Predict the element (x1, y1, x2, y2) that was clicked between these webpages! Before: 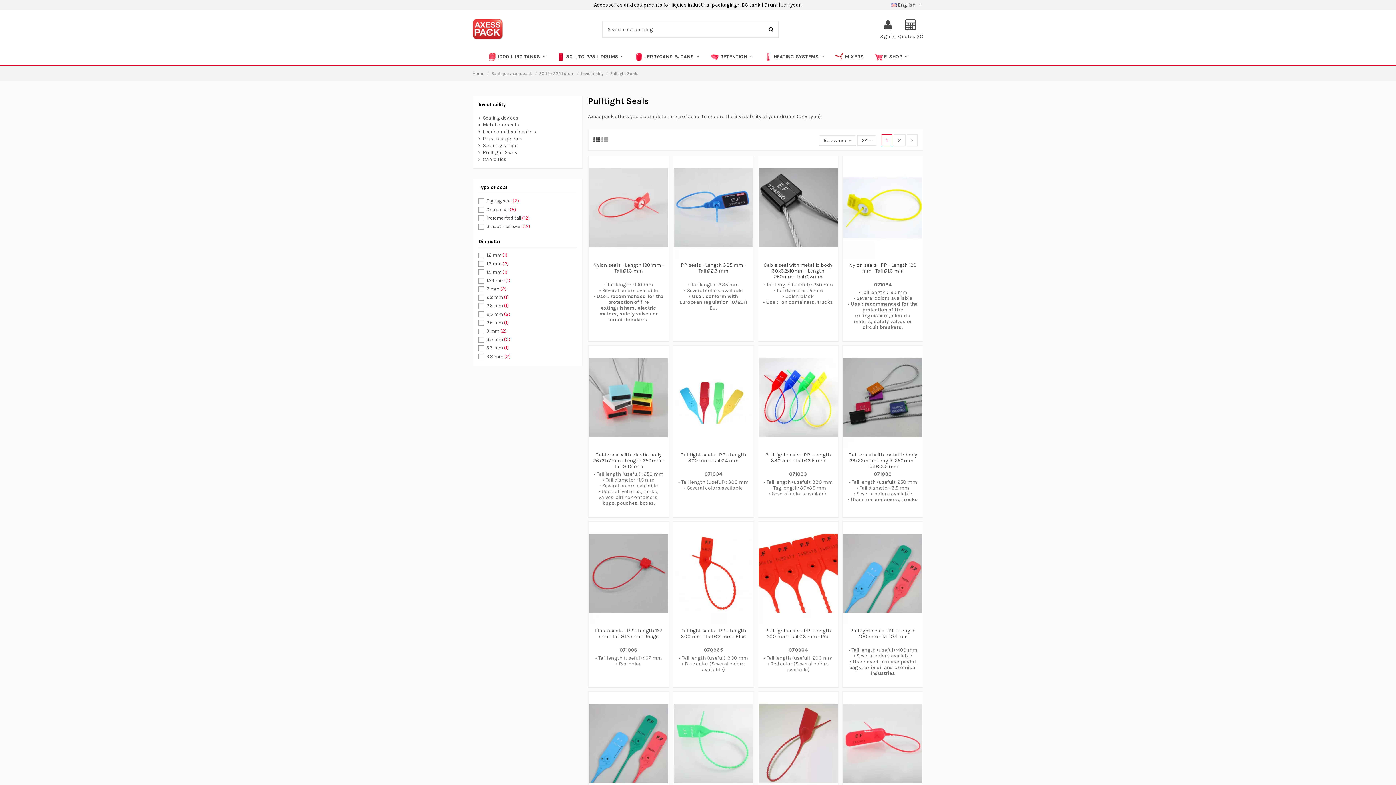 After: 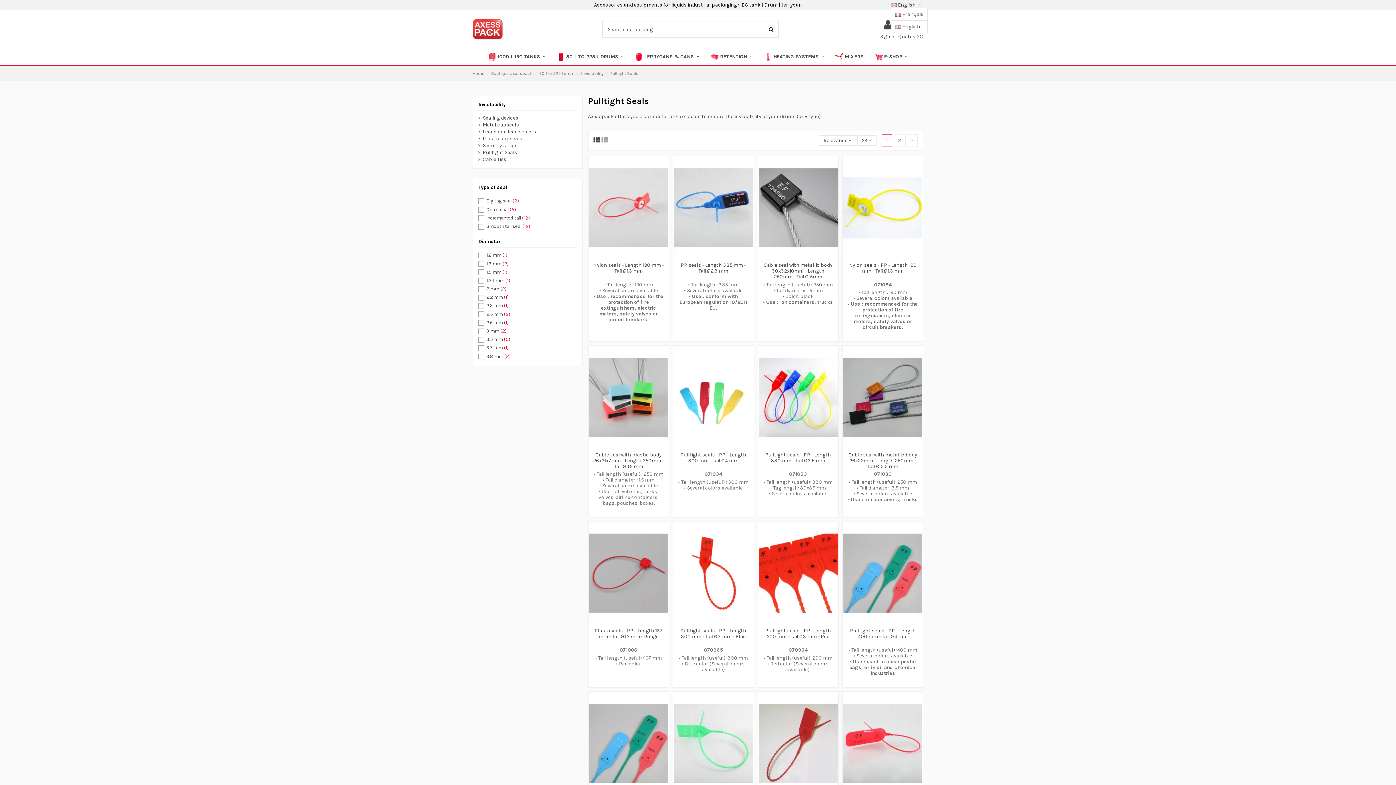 Action: bbox: (891, 1, 923, 8) label:  English 